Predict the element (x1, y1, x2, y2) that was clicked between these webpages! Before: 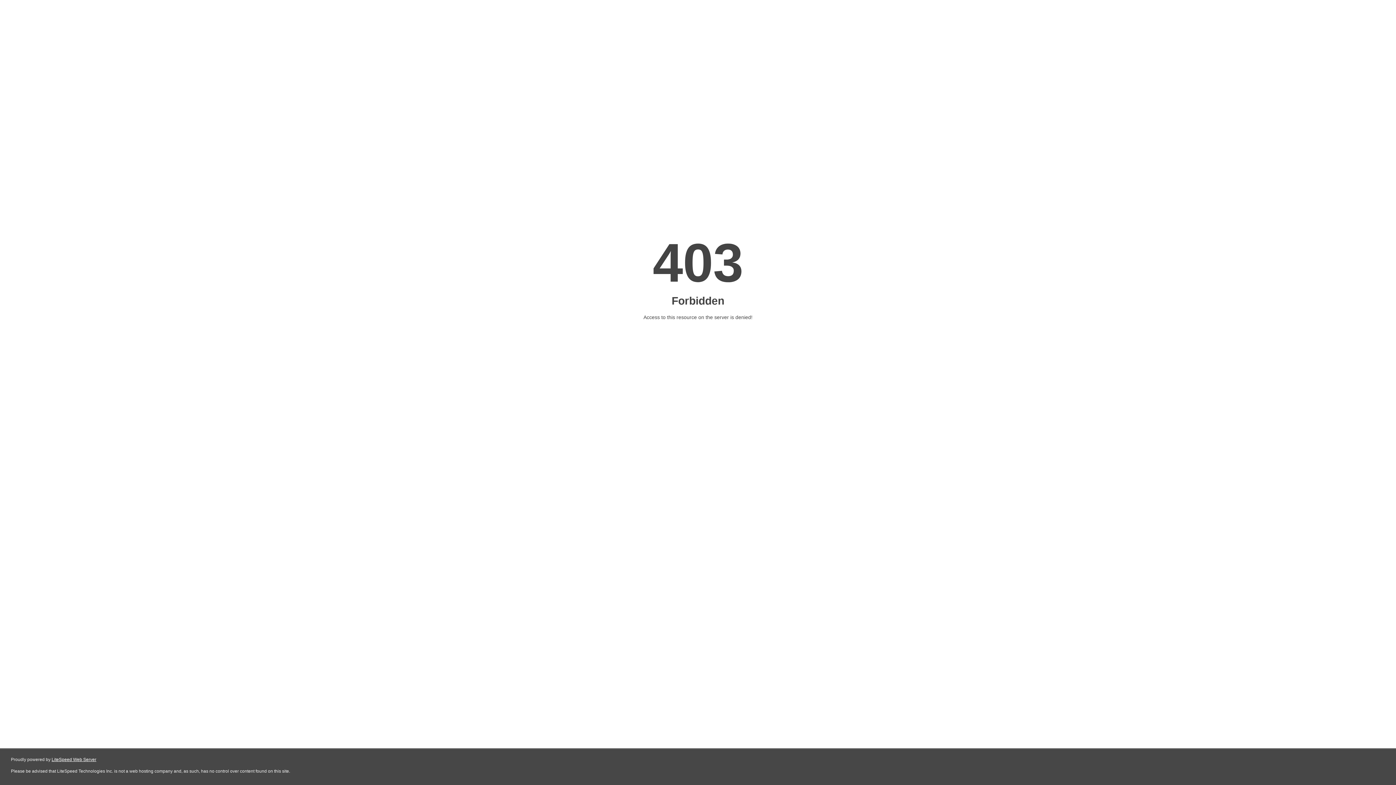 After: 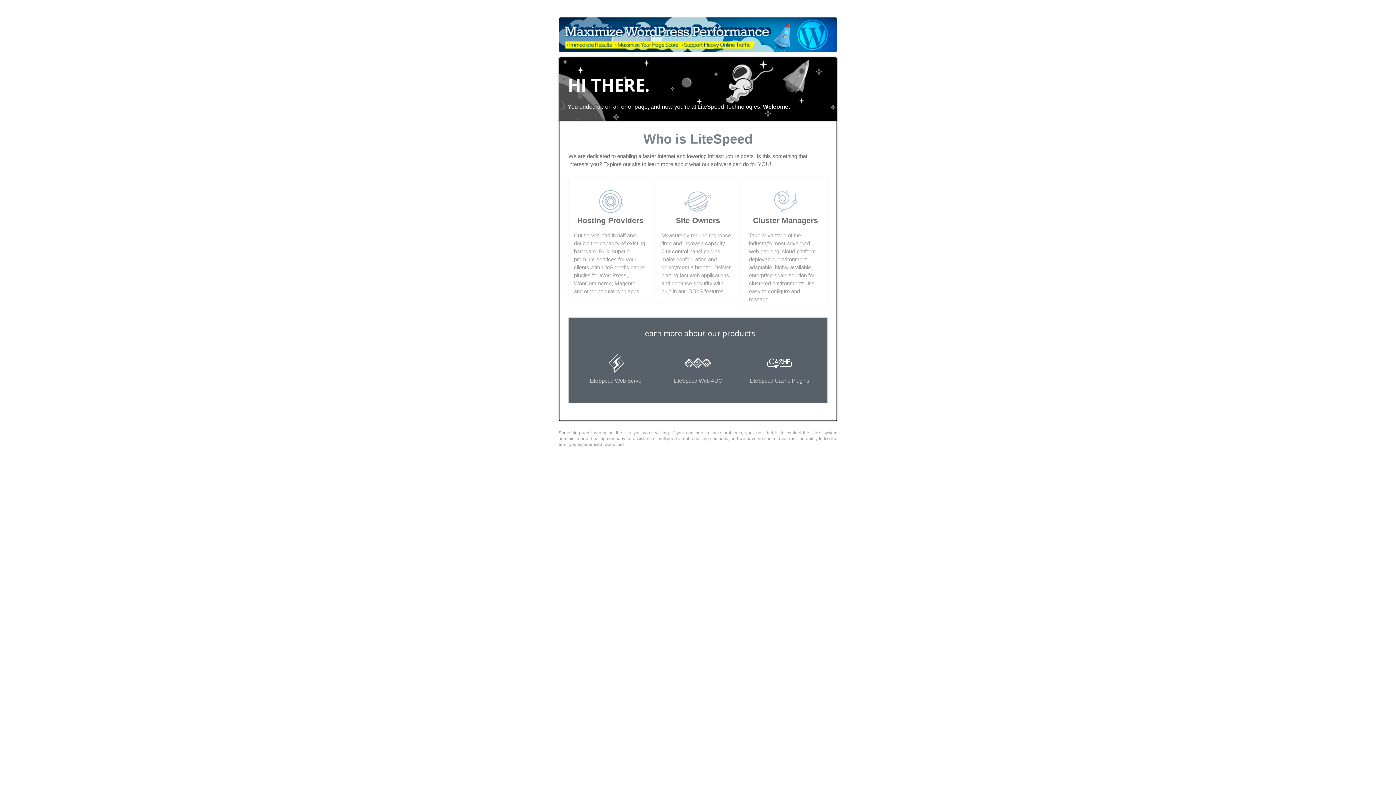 Action: bbox: (51, 757, 96, 762) label: LiteSpeed Web Server